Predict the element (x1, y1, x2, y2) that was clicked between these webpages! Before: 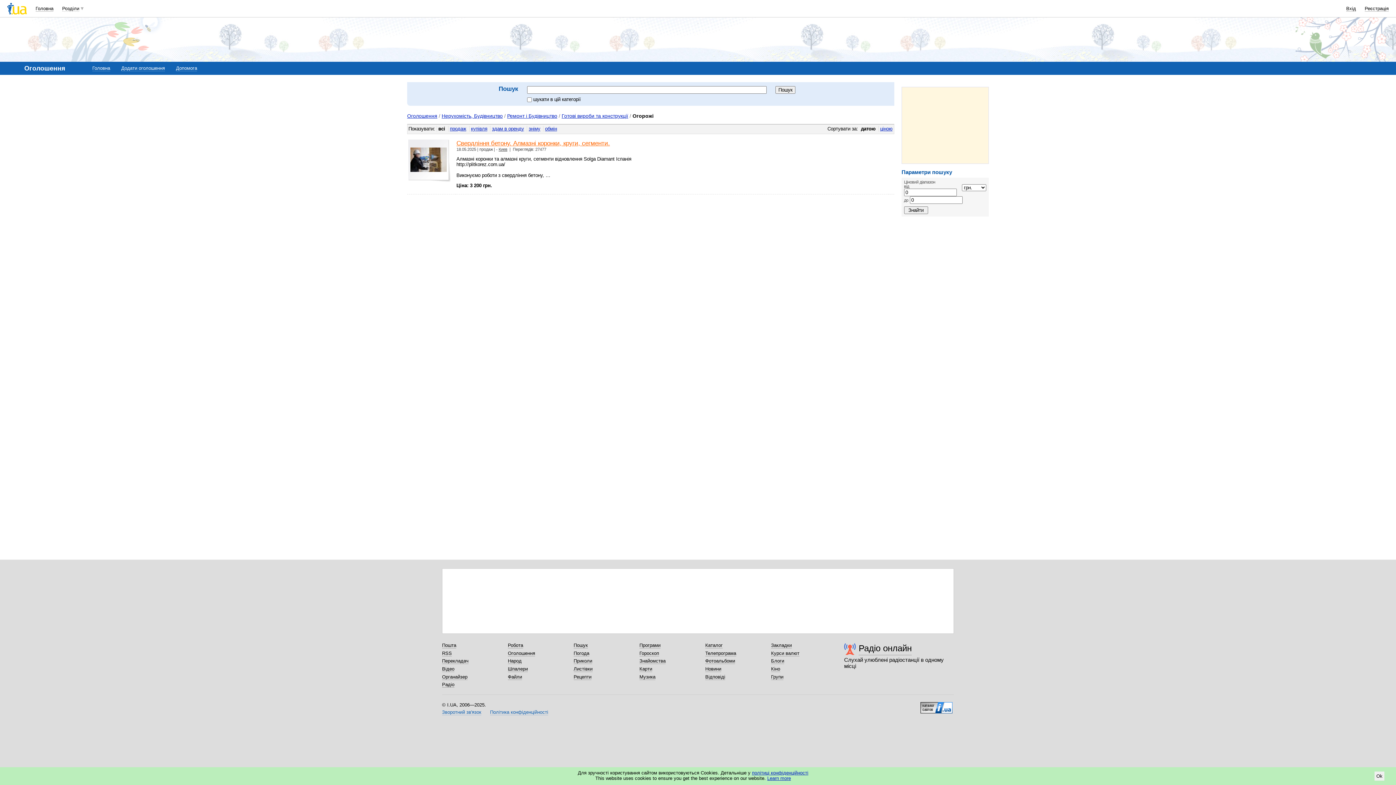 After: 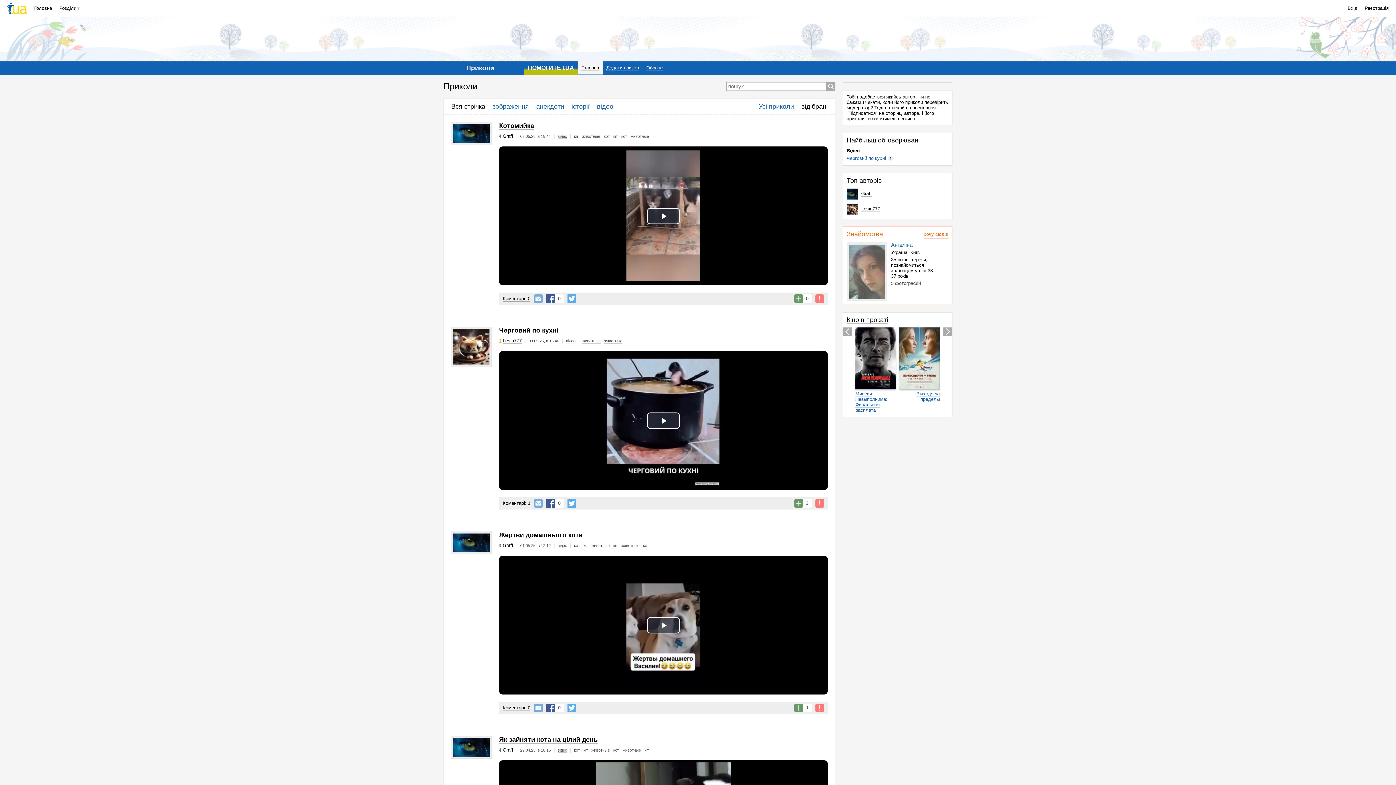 Action: bbox: (573, 658, 592, 664) label: Приколи